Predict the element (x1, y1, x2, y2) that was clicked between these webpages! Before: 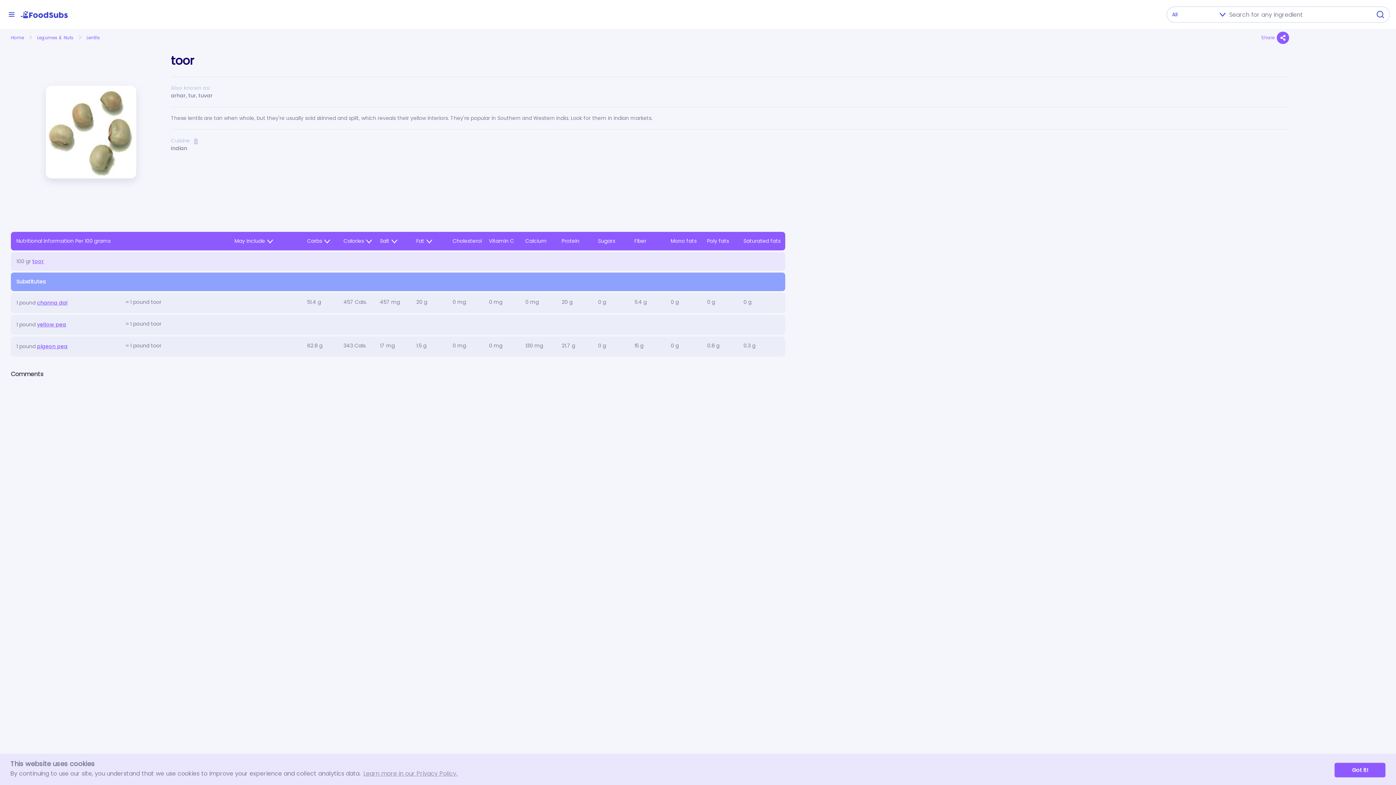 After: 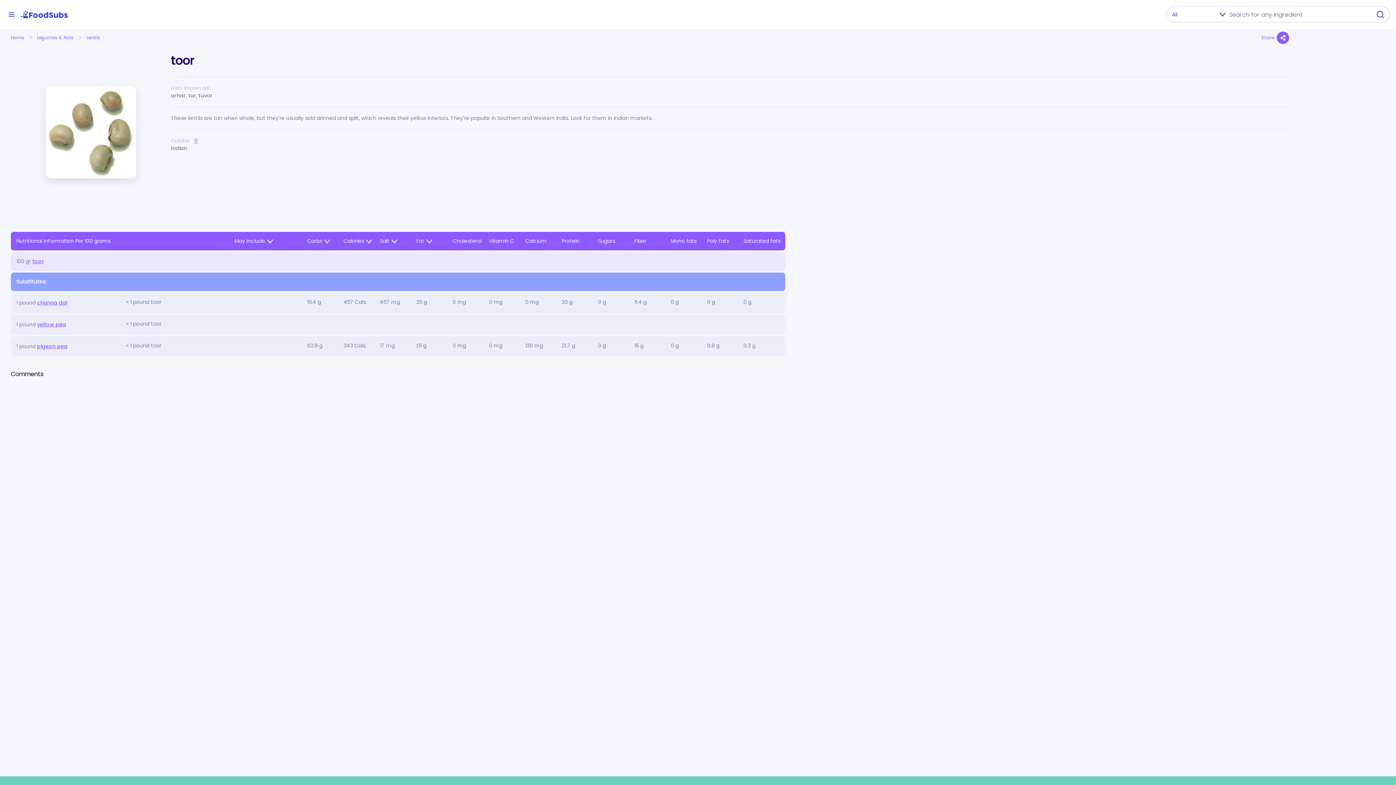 Action: label: dismiss cookie message bbox: (1334, 763, 1385, 777)